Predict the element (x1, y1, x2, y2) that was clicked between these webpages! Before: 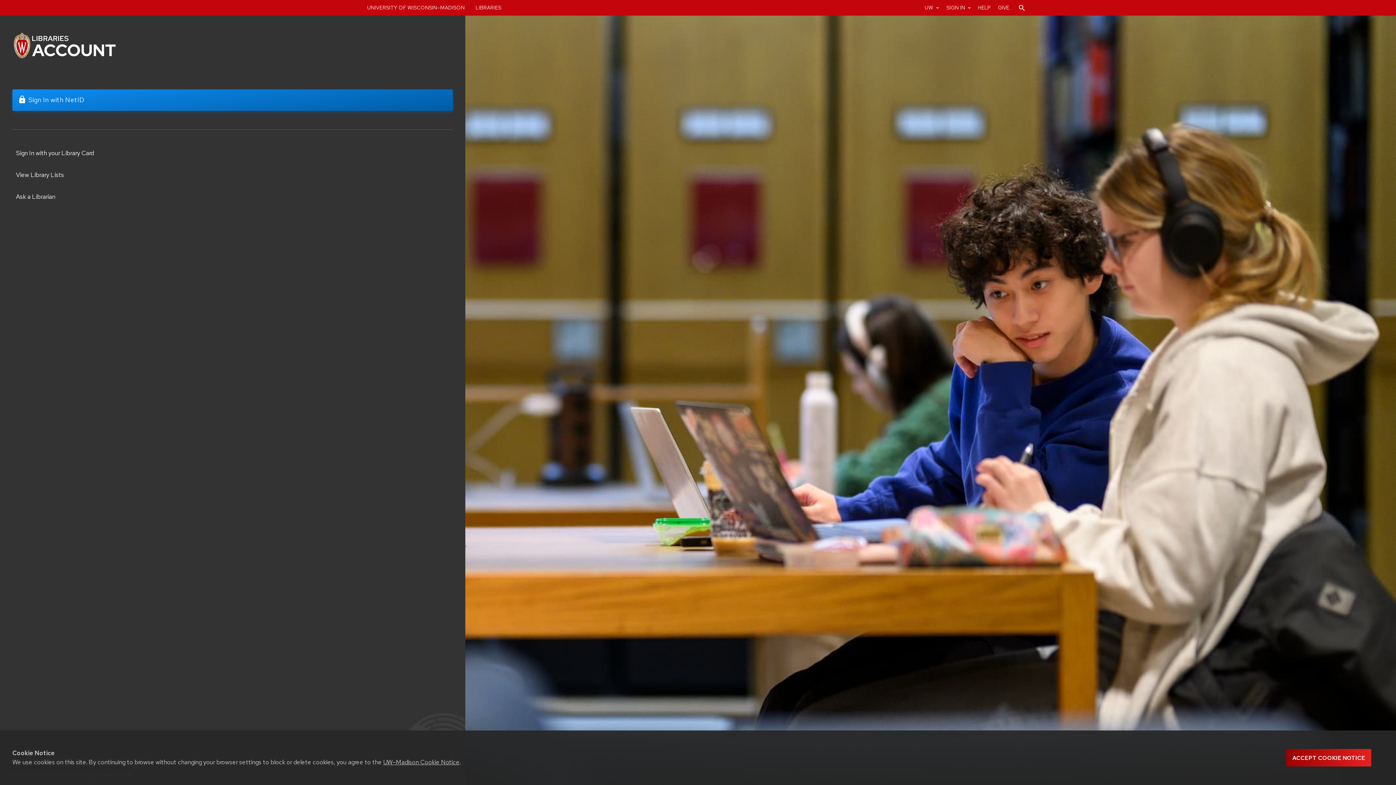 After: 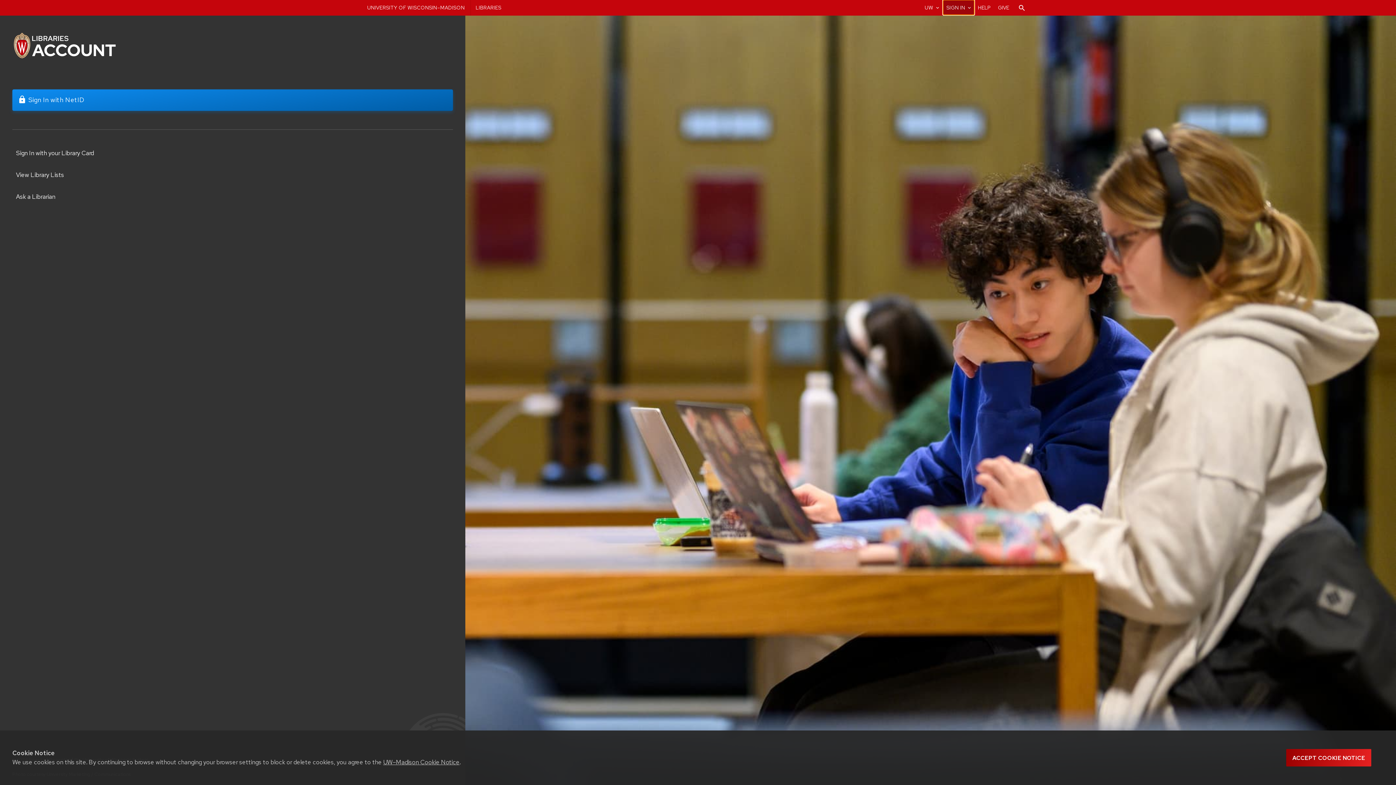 Action: bbox: (943, 0, 974, 14) label: SIGN IN
expand_more